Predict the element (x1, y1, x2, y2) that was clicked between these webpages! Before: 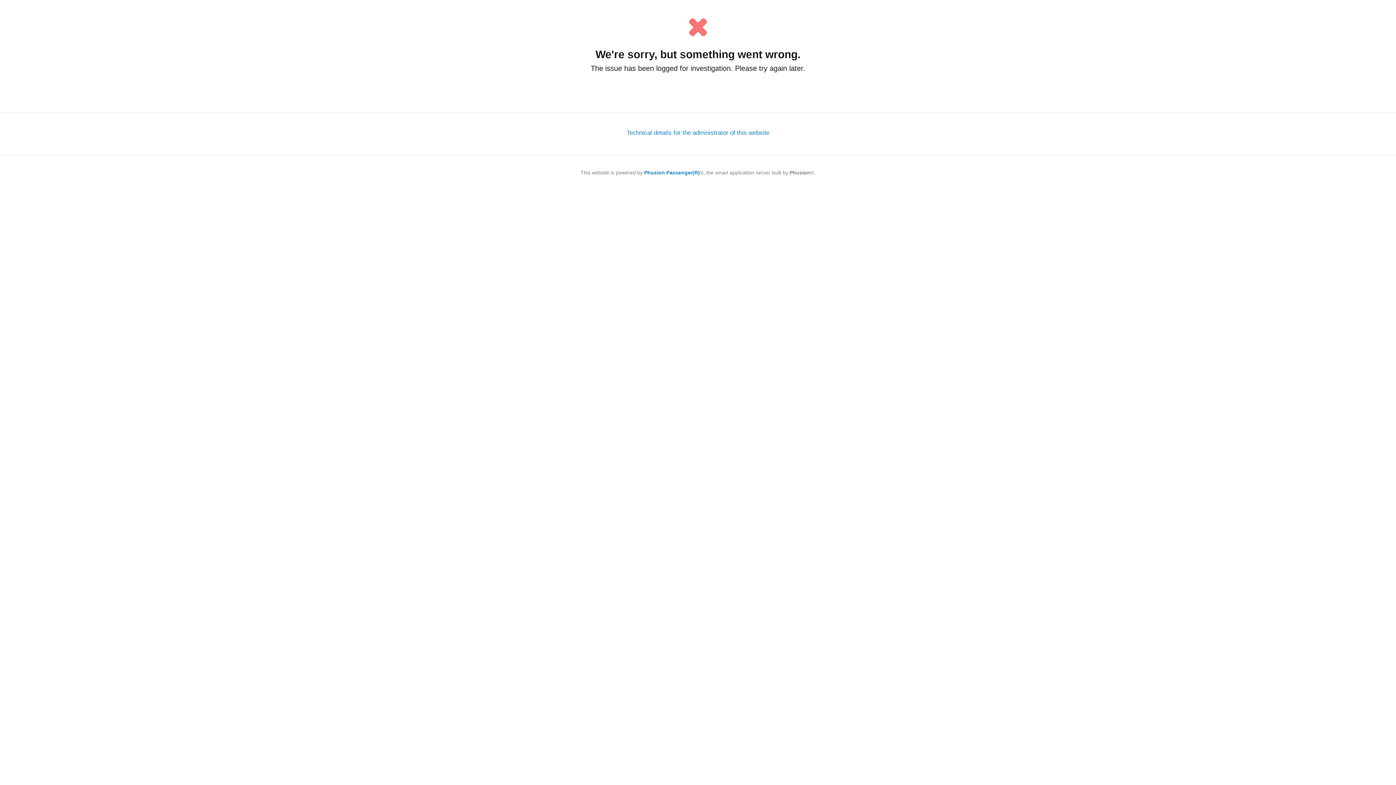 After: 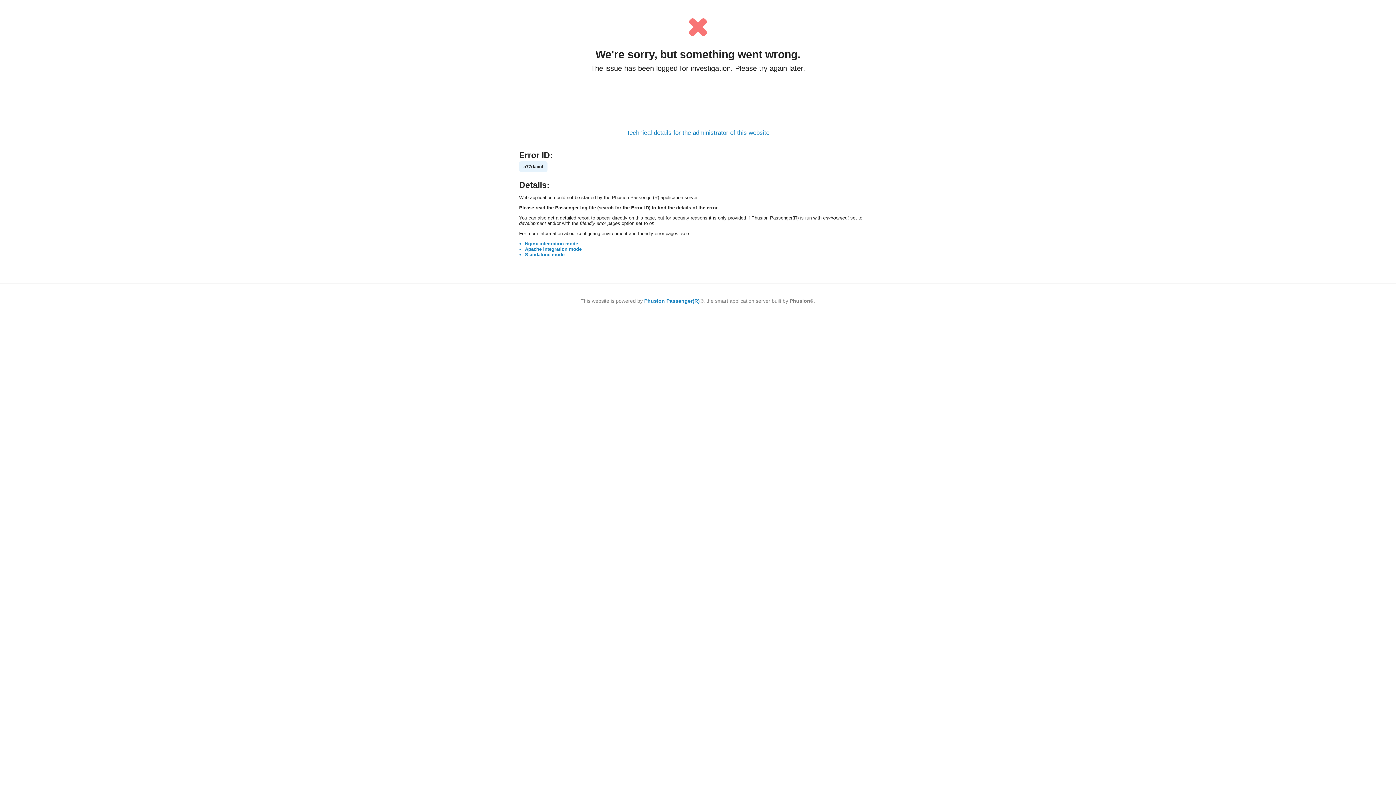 Action: label: Technical details for the administrator of this website bbox: (626, 129, 769, 136)